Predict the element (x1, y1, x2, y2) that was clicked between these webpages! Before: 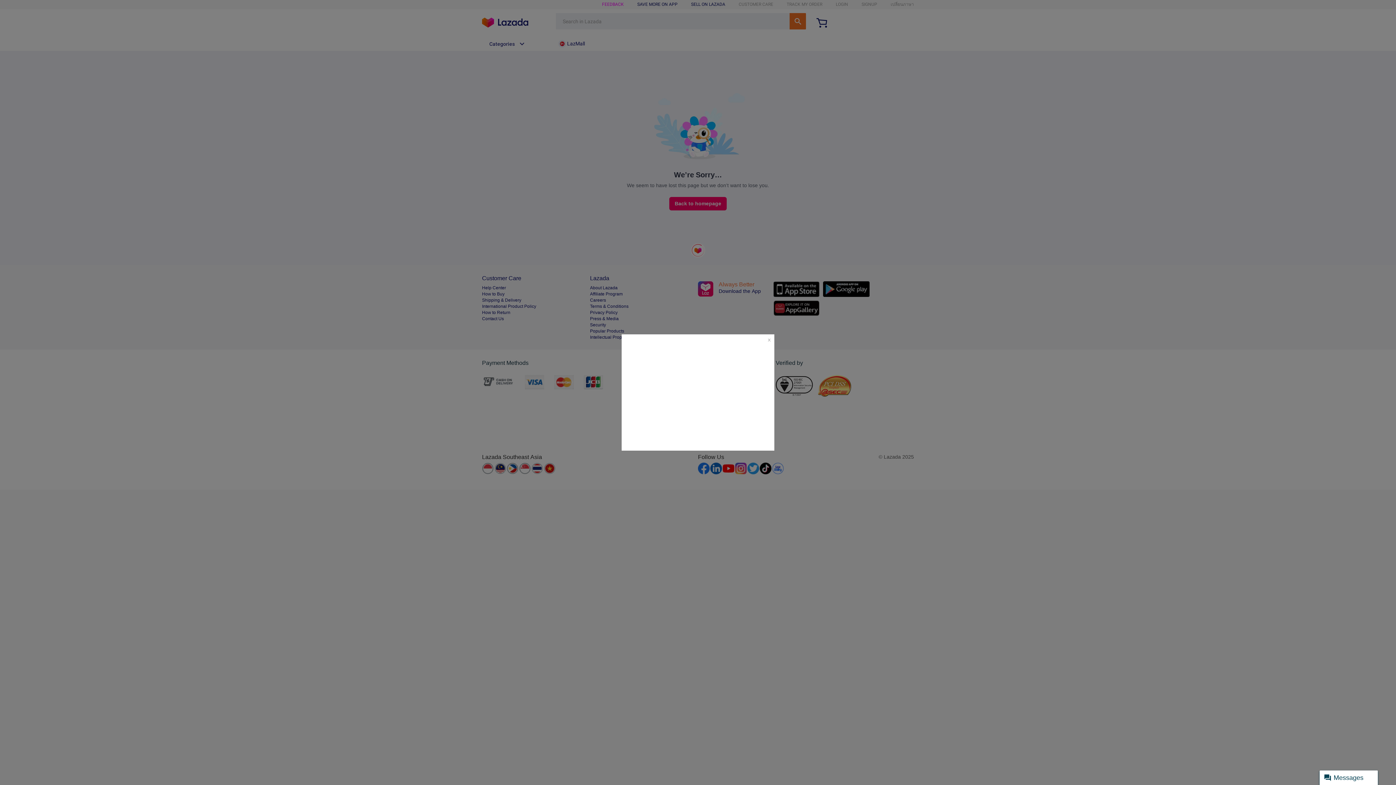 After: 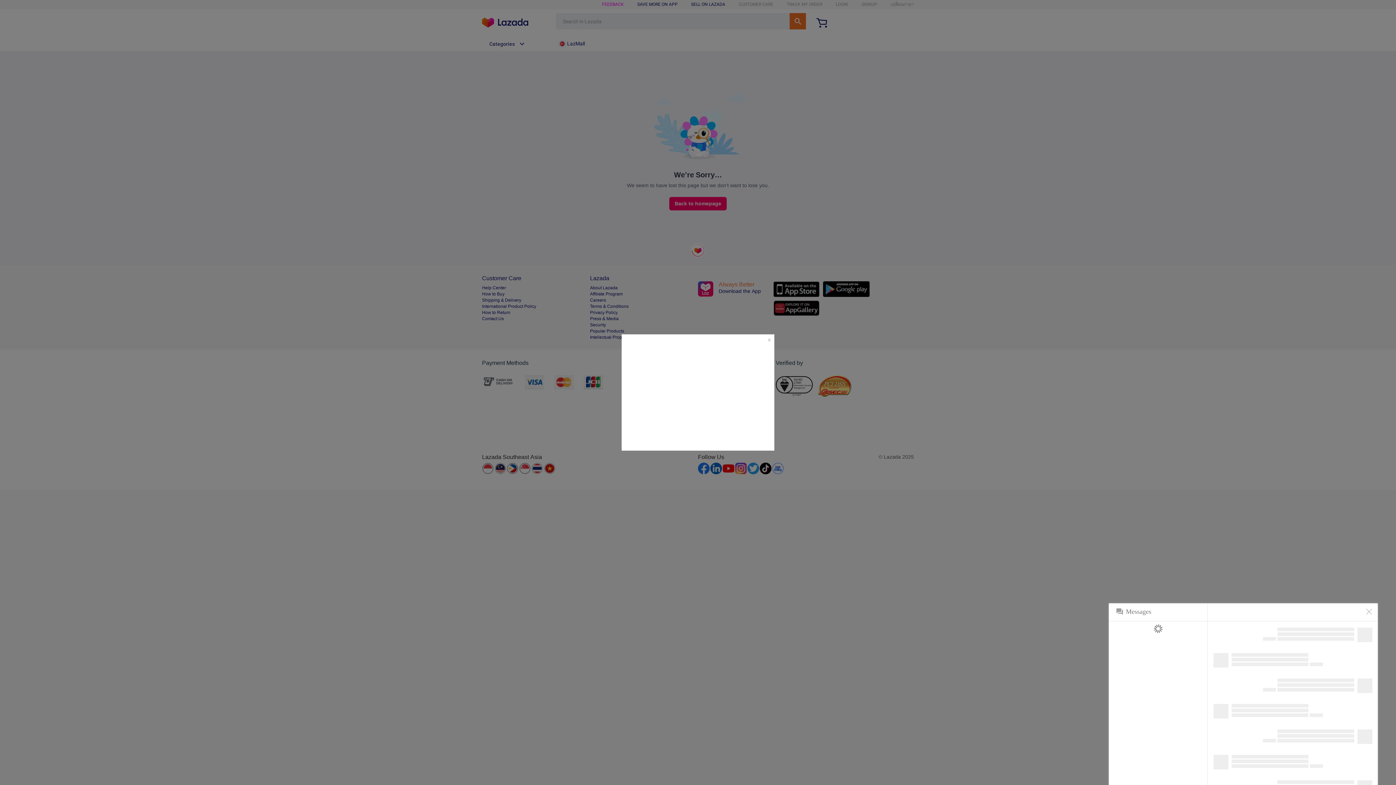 Action: bbox: (1320, 770, 1378, 785) label: Messages